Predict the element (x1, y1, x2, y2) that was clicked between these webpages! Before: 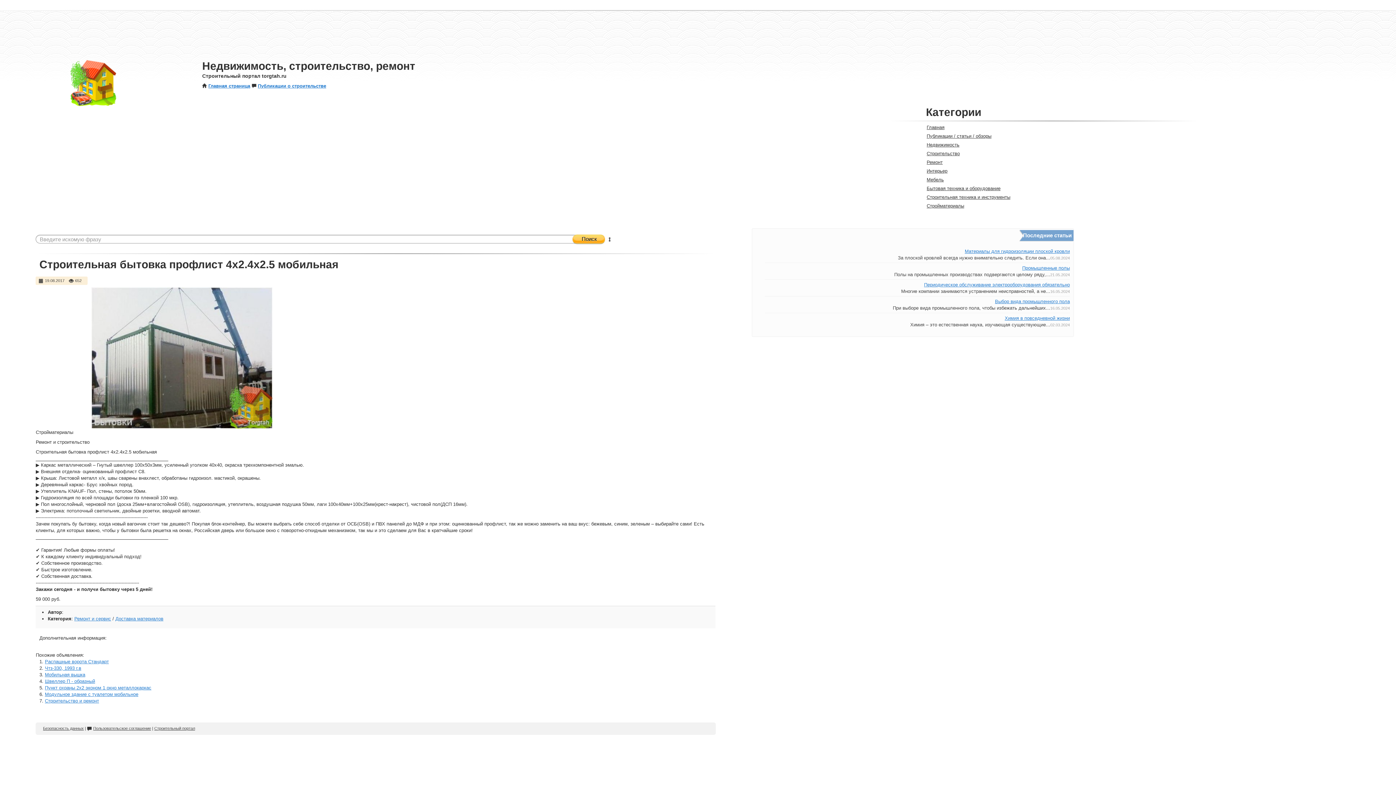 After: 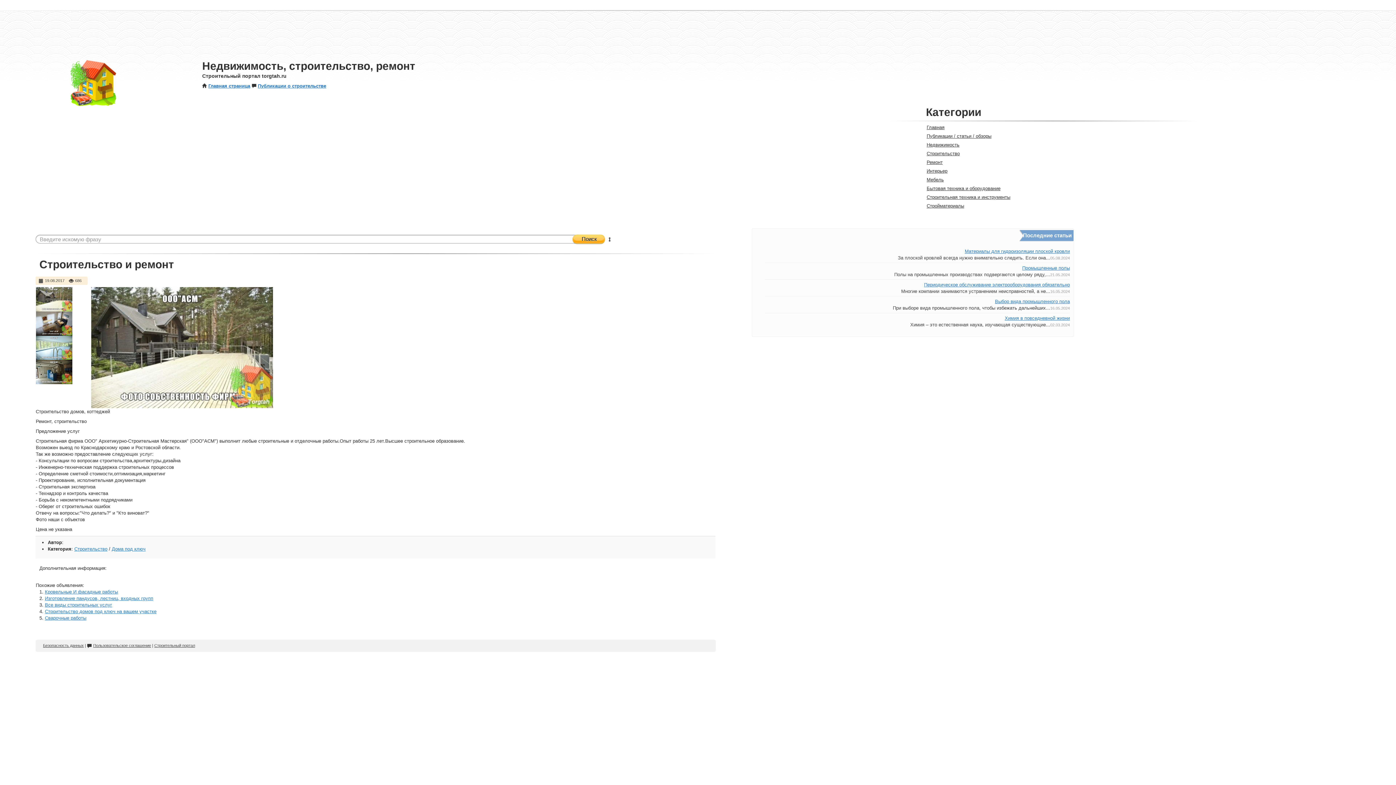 Action: label: Строительство и ремонт bbox: (44, 698, 99, 704)